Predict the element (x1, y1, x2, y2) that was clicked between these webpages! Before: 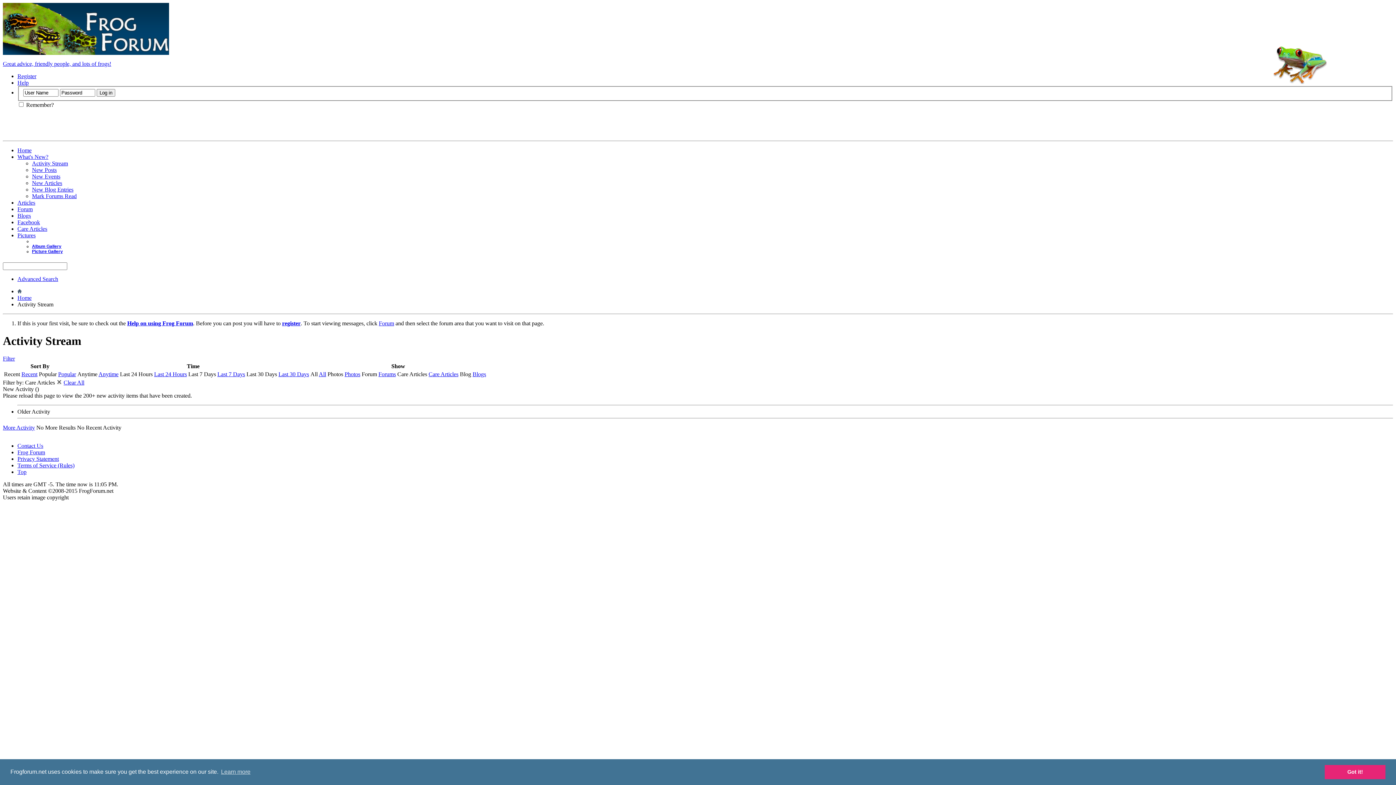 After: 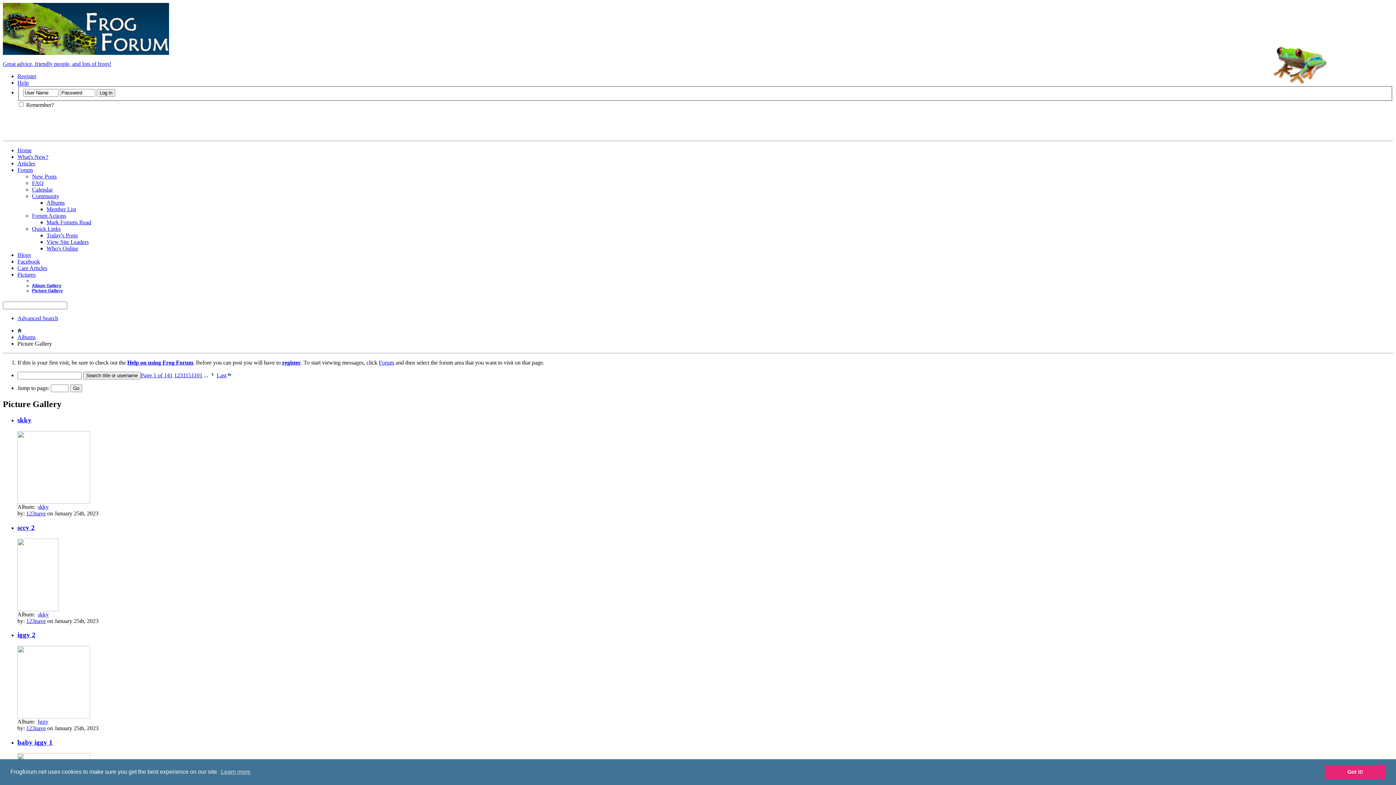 Action: label: Picture Gallery bbox: (32, 248, 62, 254)